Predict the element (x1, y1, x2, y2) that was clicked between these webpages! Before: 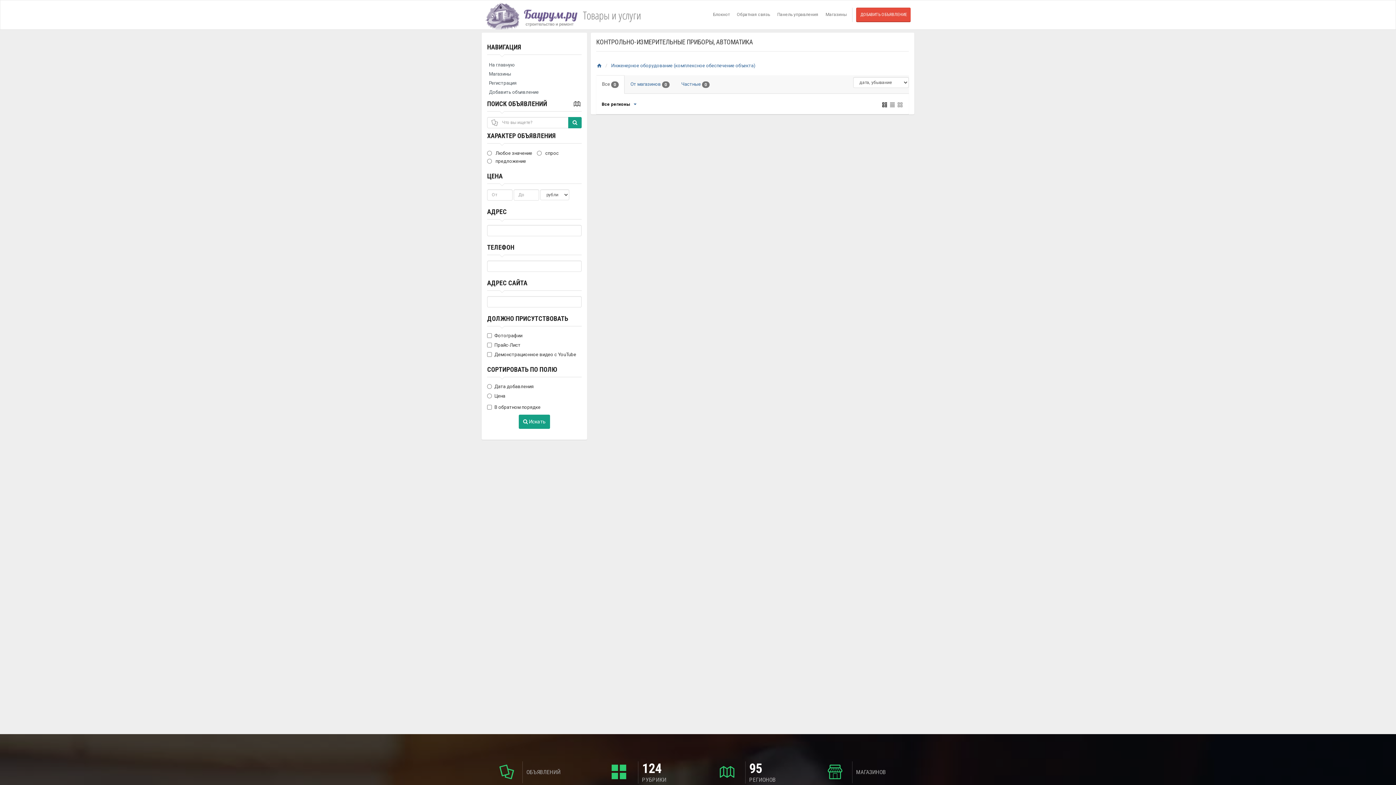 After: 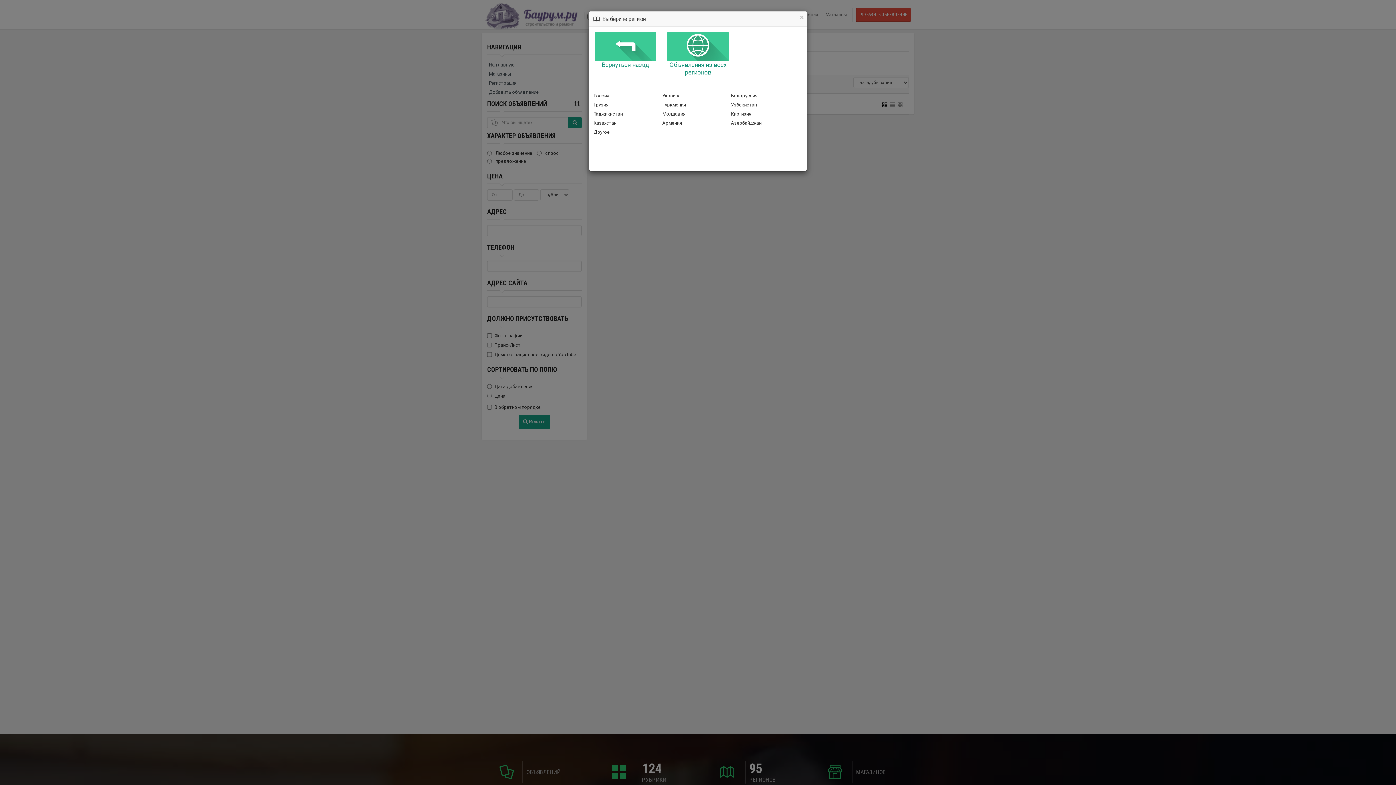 Action: bbox: (633, 101, 636, 106)